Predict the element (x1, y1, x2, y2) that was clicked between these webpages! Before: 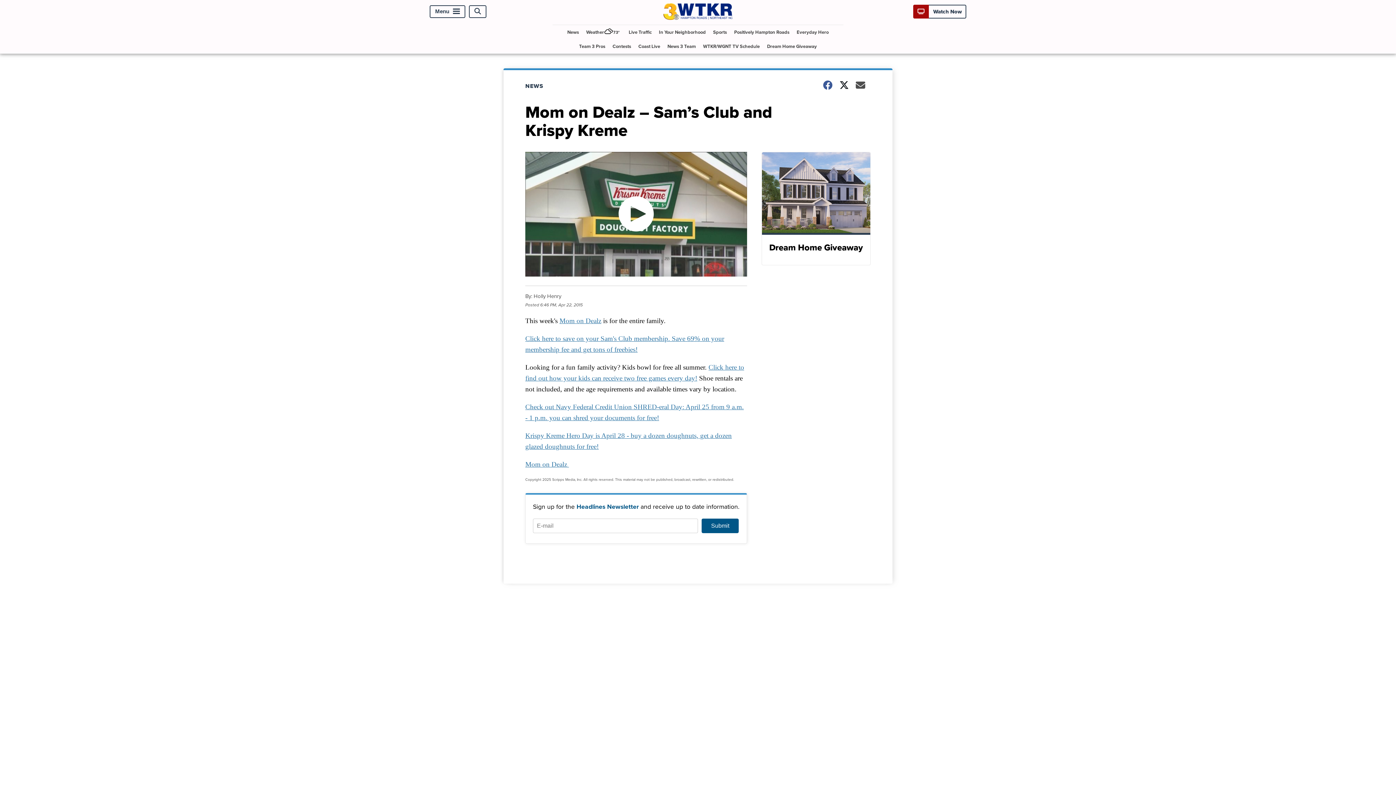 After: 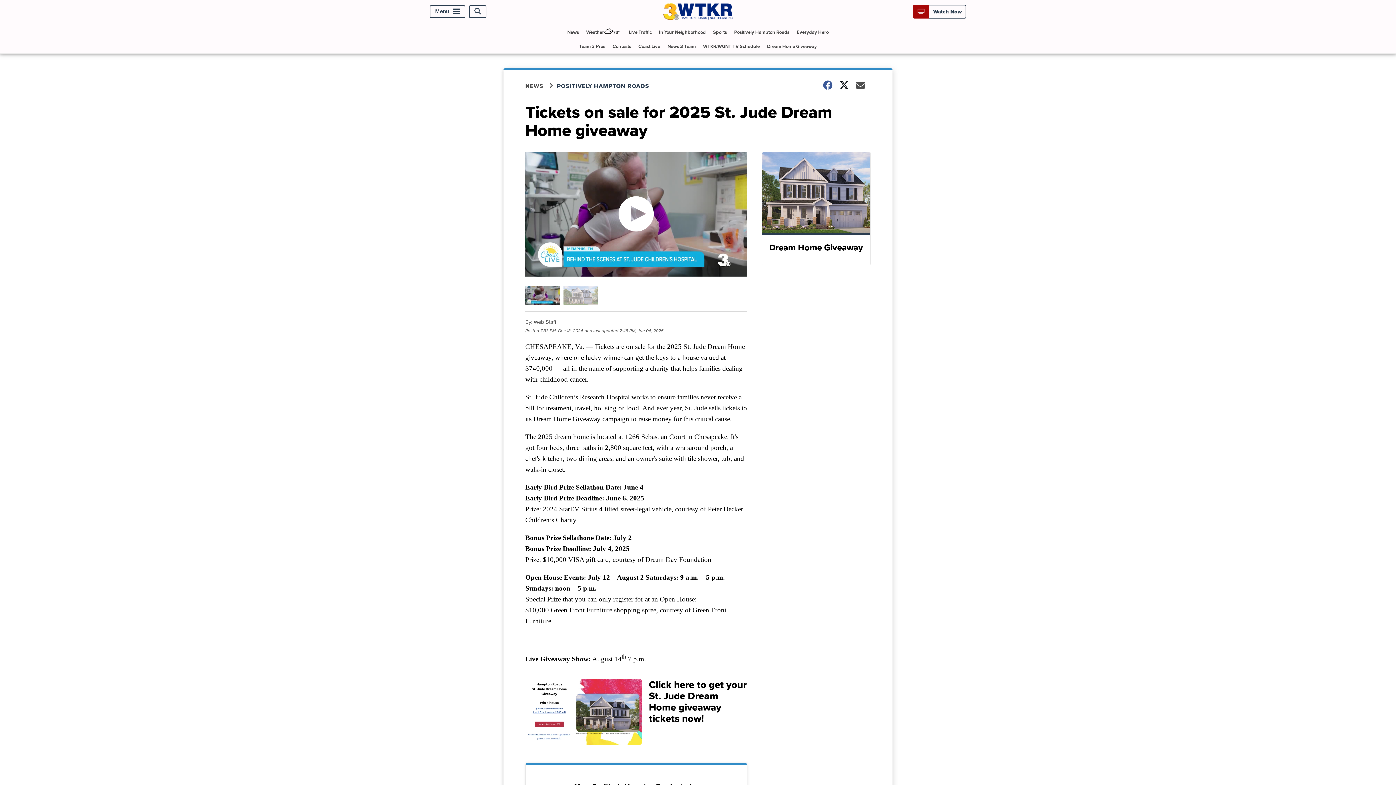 Action: bbox: (761, 151, 870, 265) label: Dream Home Giveaway